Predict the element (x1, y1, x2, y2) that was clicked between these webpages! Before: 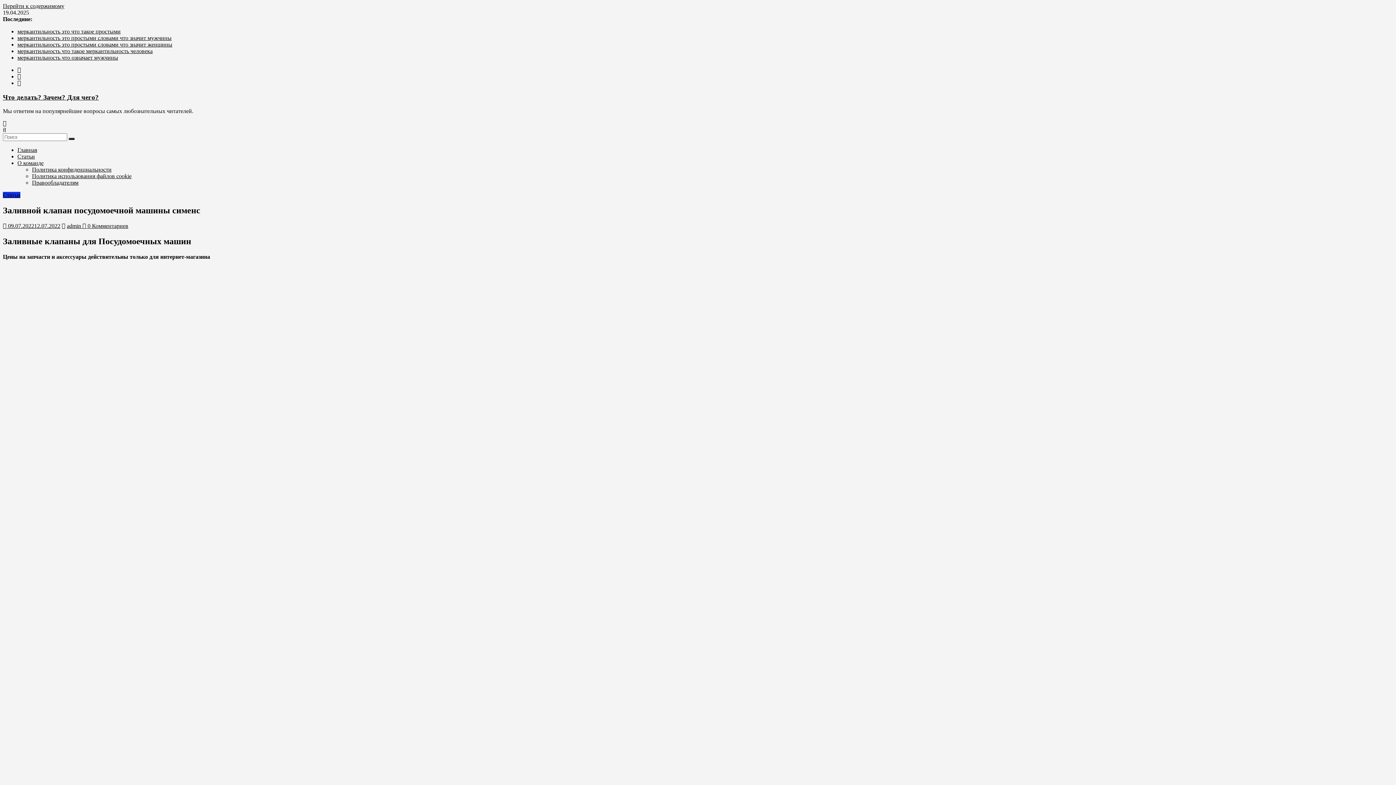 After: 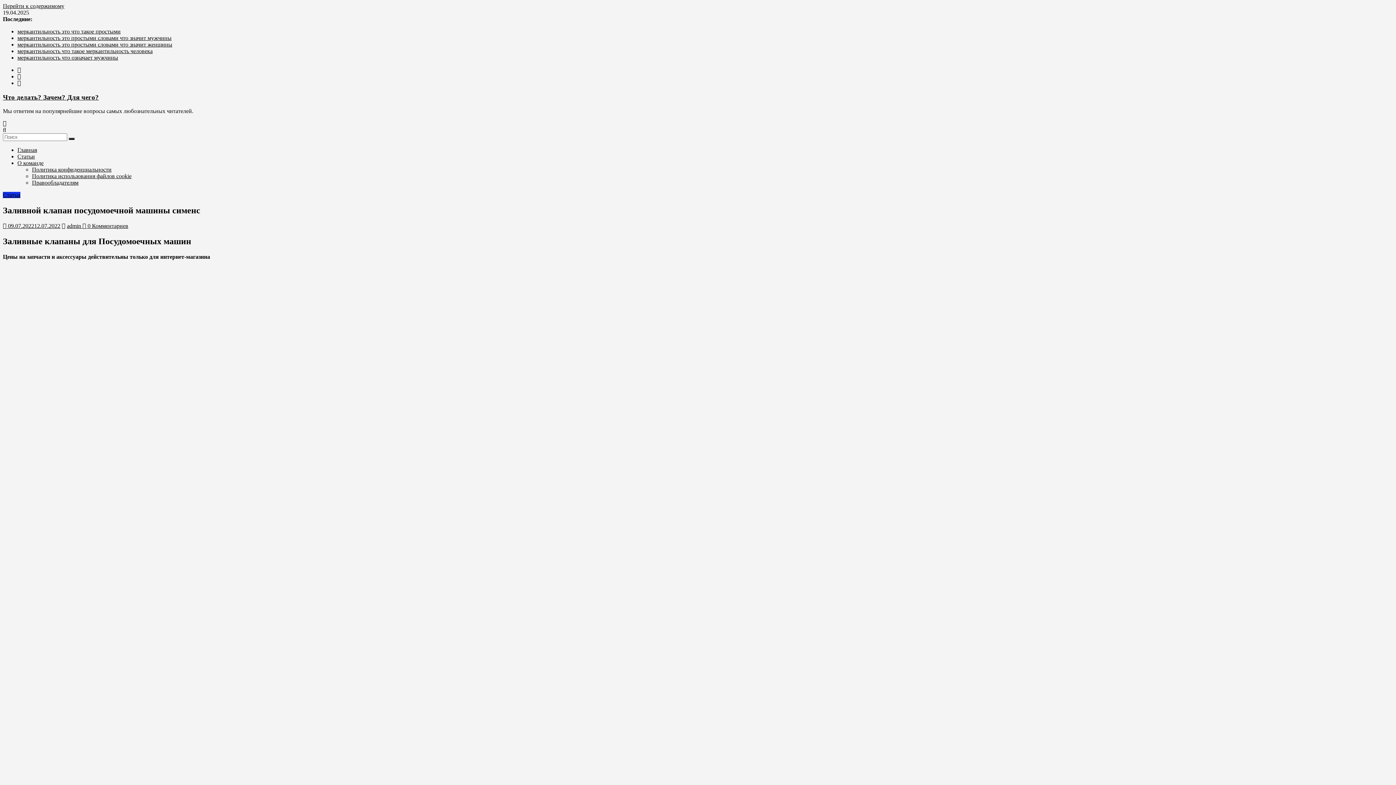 Action: label:  09.07.202212.07.2022 bbox: (2, 223, 60, 229)